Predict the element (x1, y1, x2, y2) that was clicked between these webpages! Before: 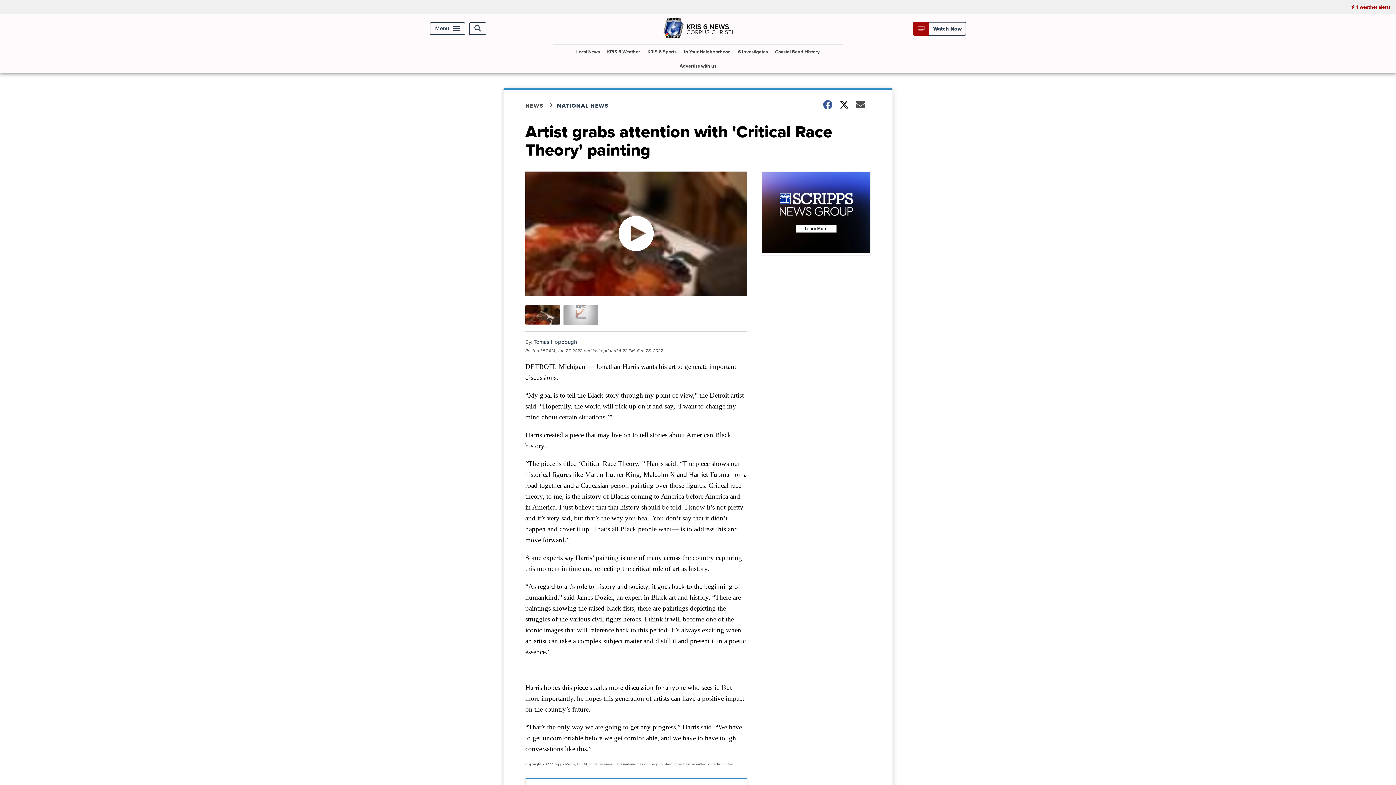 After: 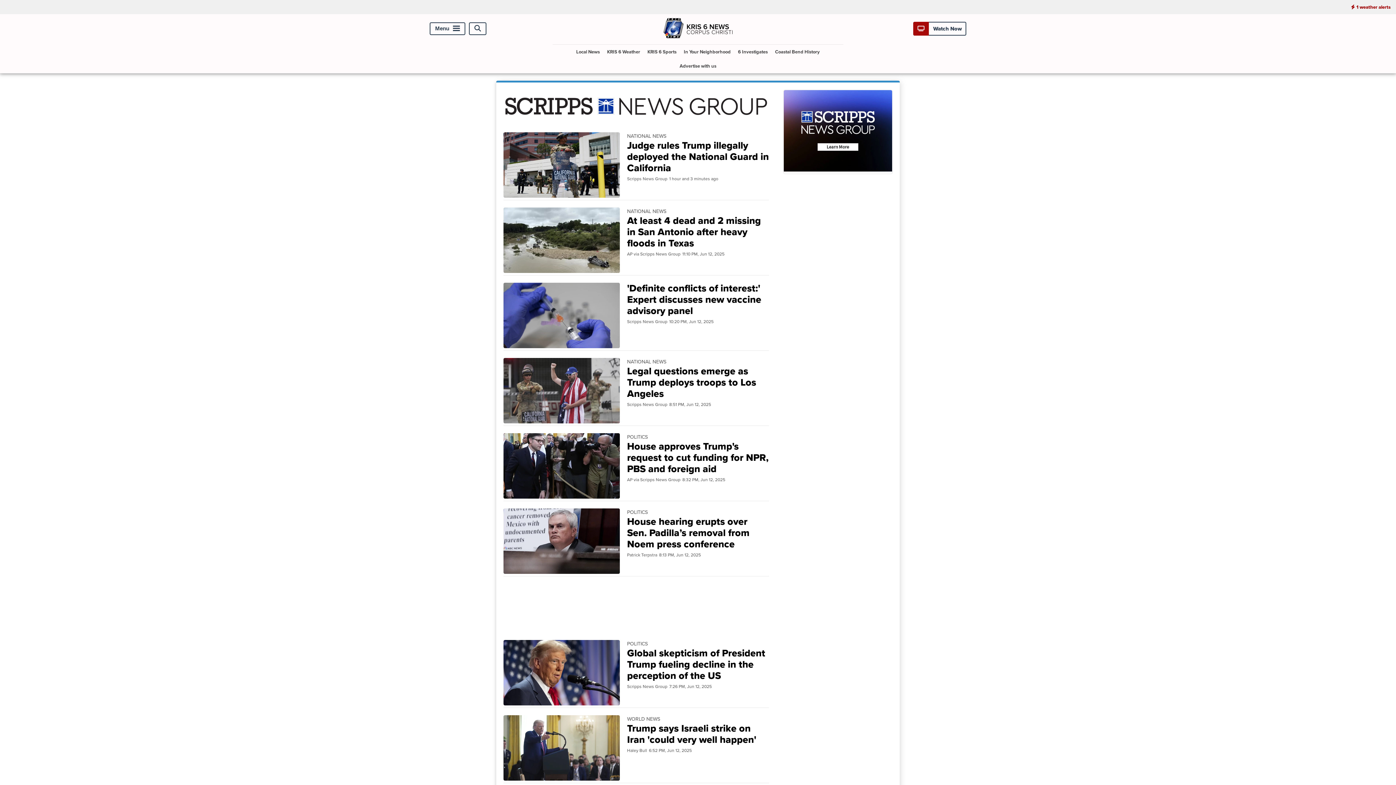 Action: bbox: (557, 101, 617, 109) label: NATIONAL NEWS